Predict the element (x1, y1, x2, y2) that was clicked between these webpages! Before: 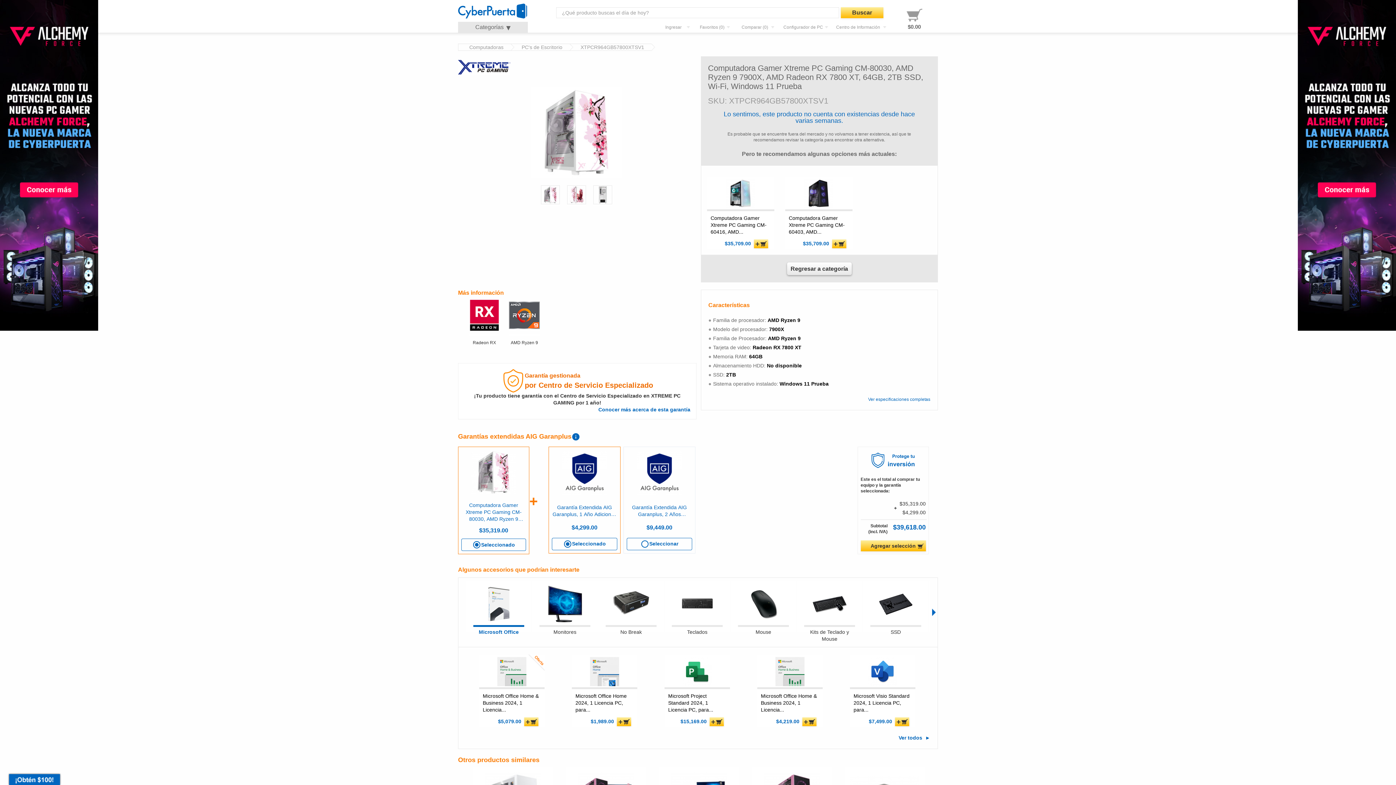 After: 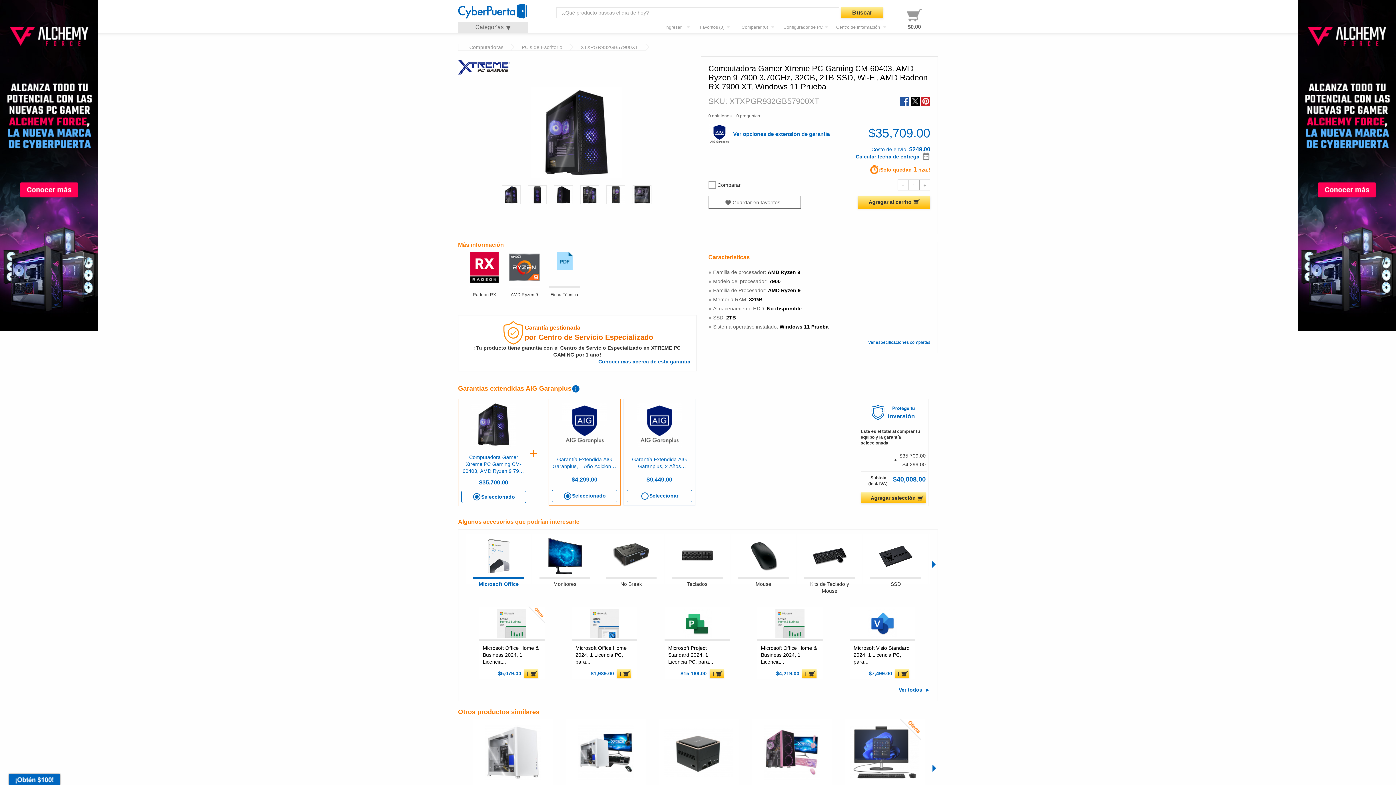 Action: label: Computadora Gamer Xtreme PC Gaming CM-60403, AMD... bbox: (785, 209, 852, 239)